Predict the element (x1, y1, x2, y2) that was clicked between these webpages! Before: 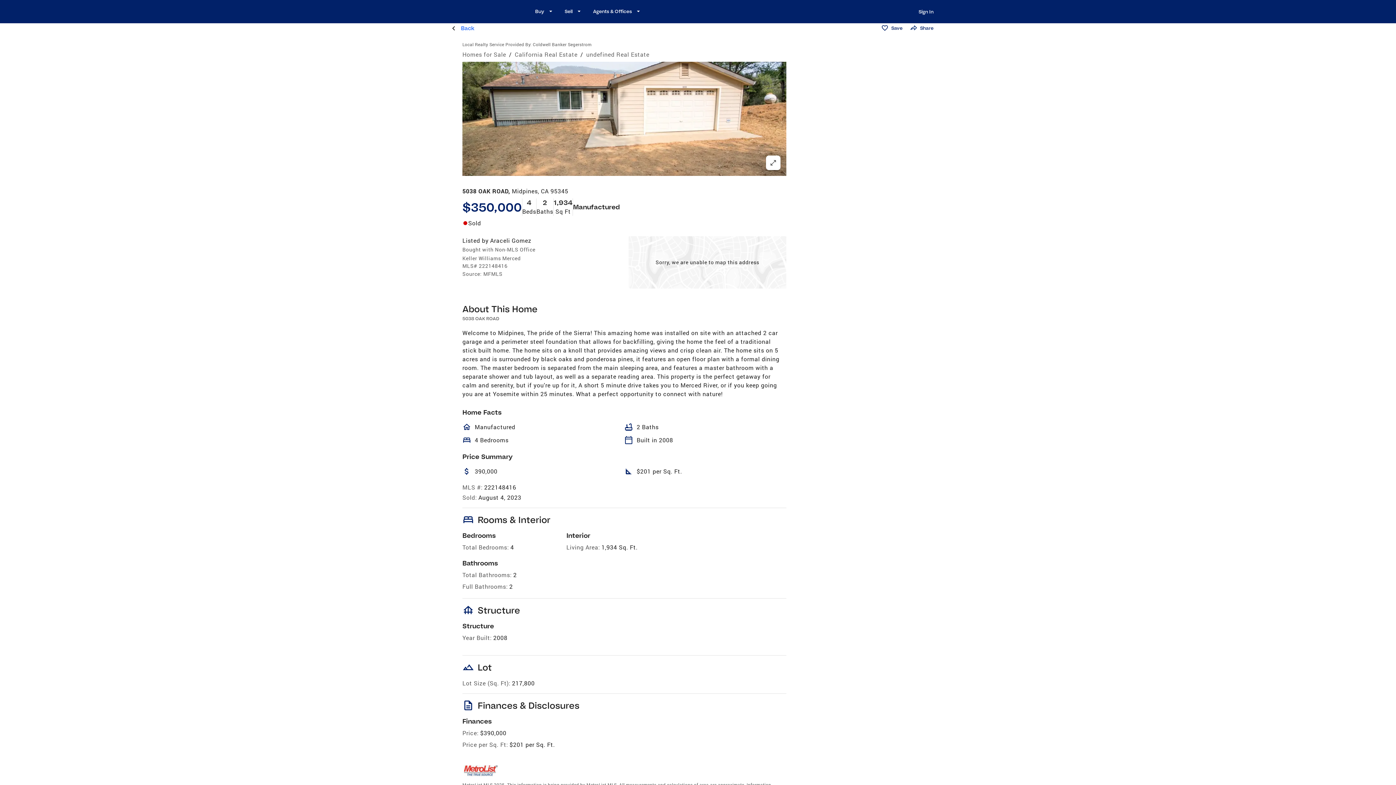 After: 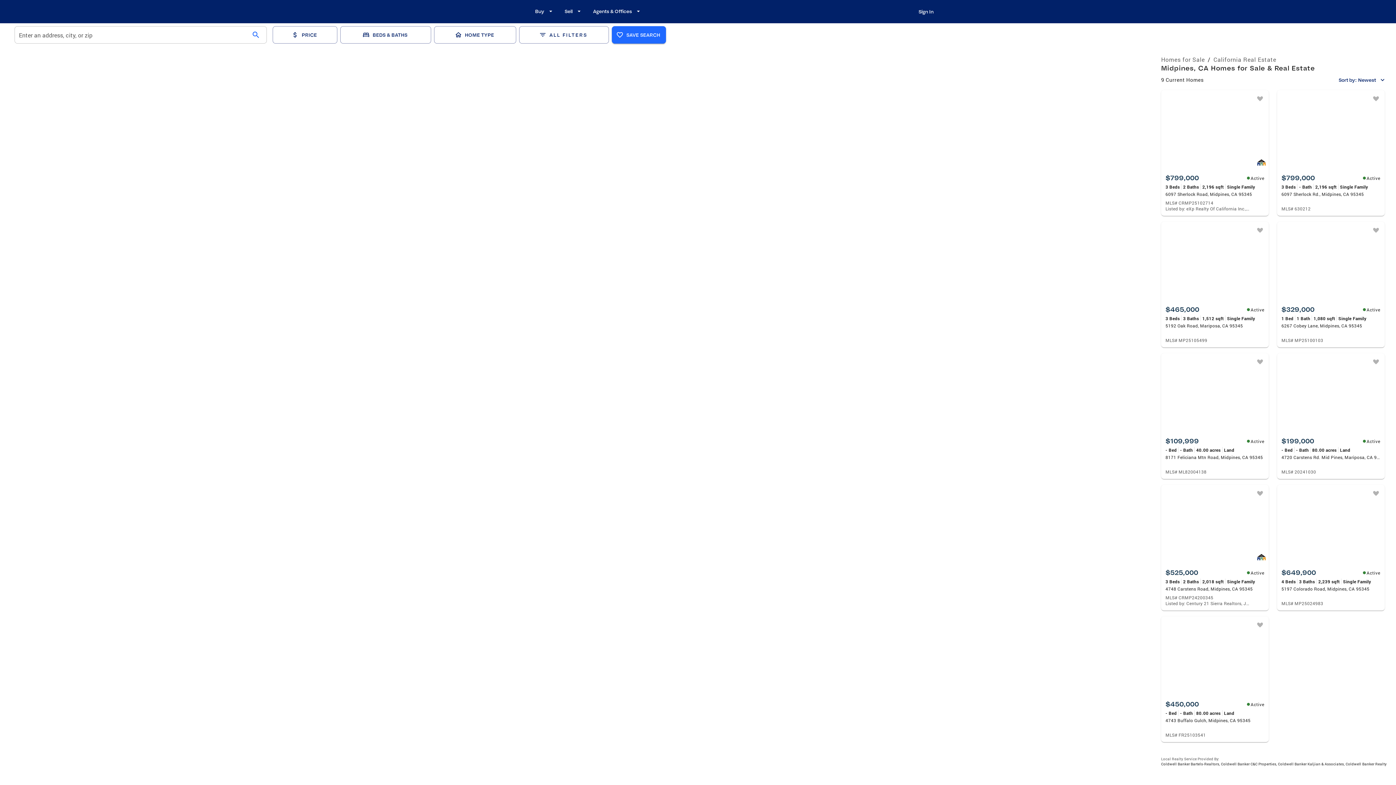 Action: label: undefined Real Estate bbox: (586, 50, 649, 58)